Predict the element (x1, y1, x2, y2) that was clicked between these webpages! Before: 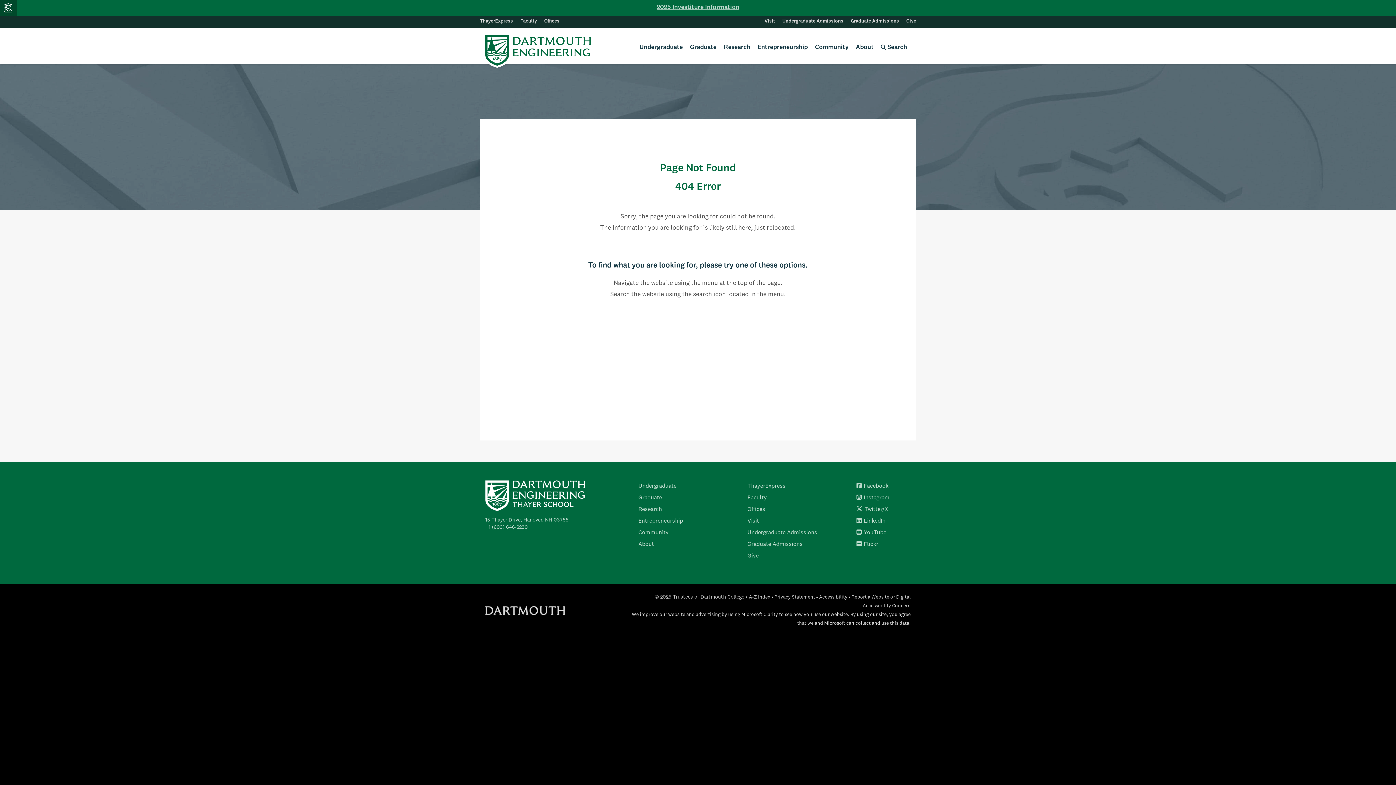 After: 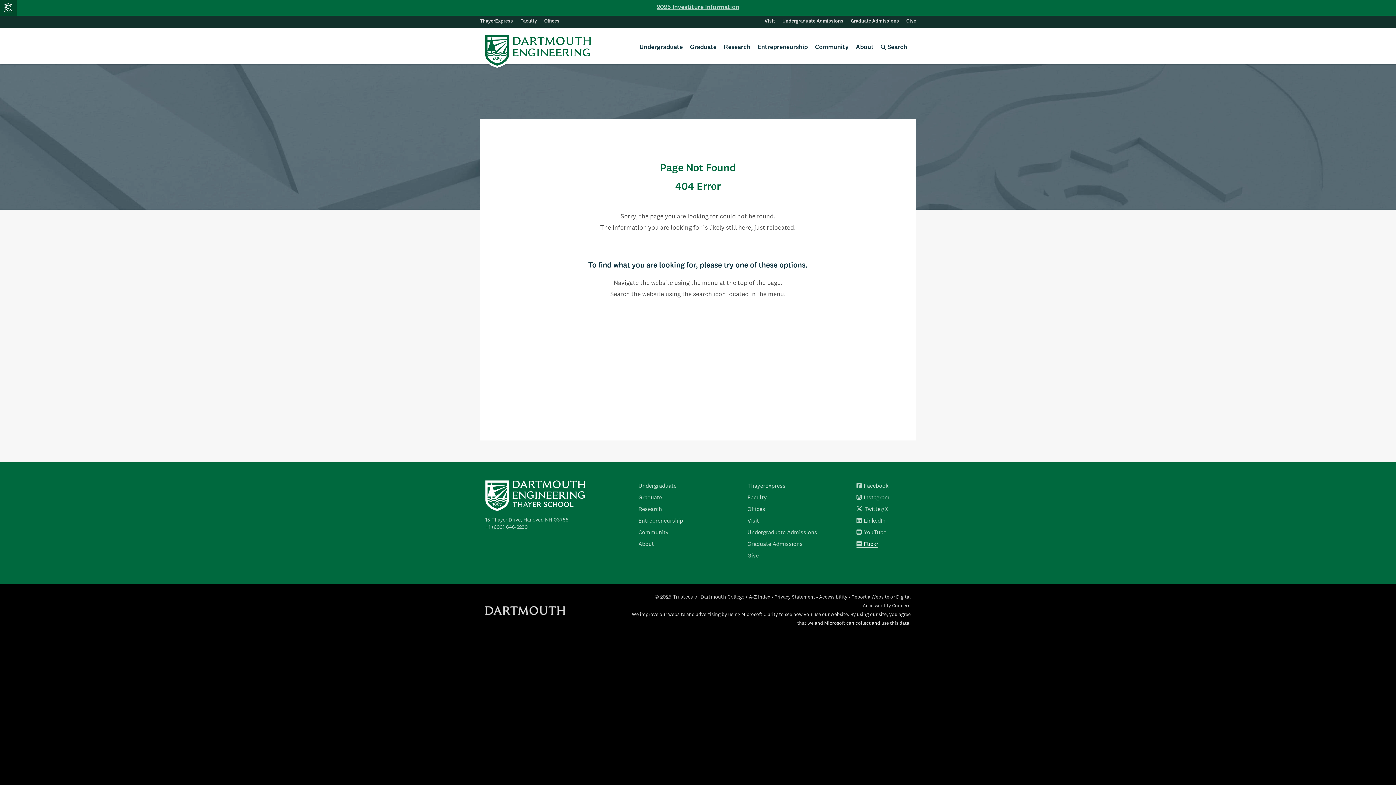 Action: bbox: (856, 541, 878, 547) label: Flickr